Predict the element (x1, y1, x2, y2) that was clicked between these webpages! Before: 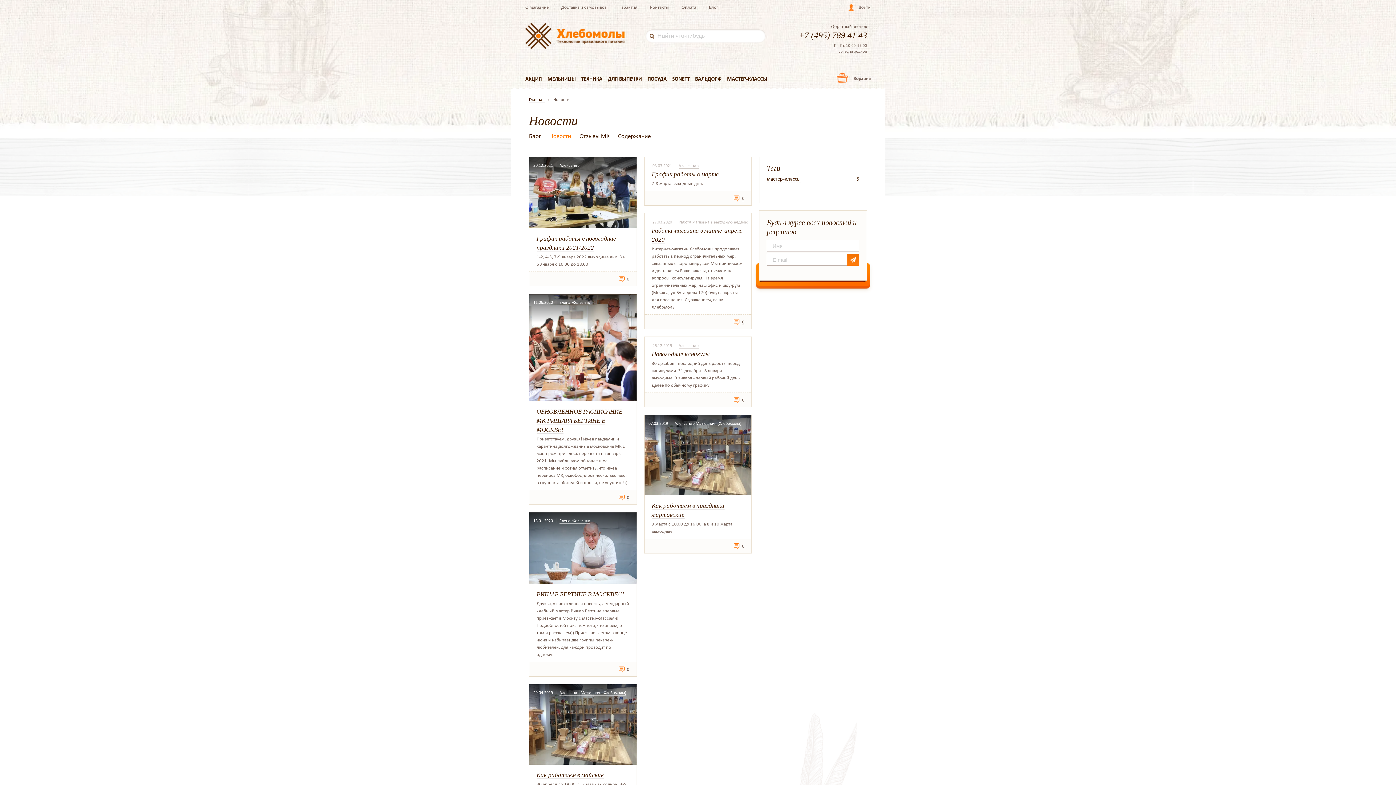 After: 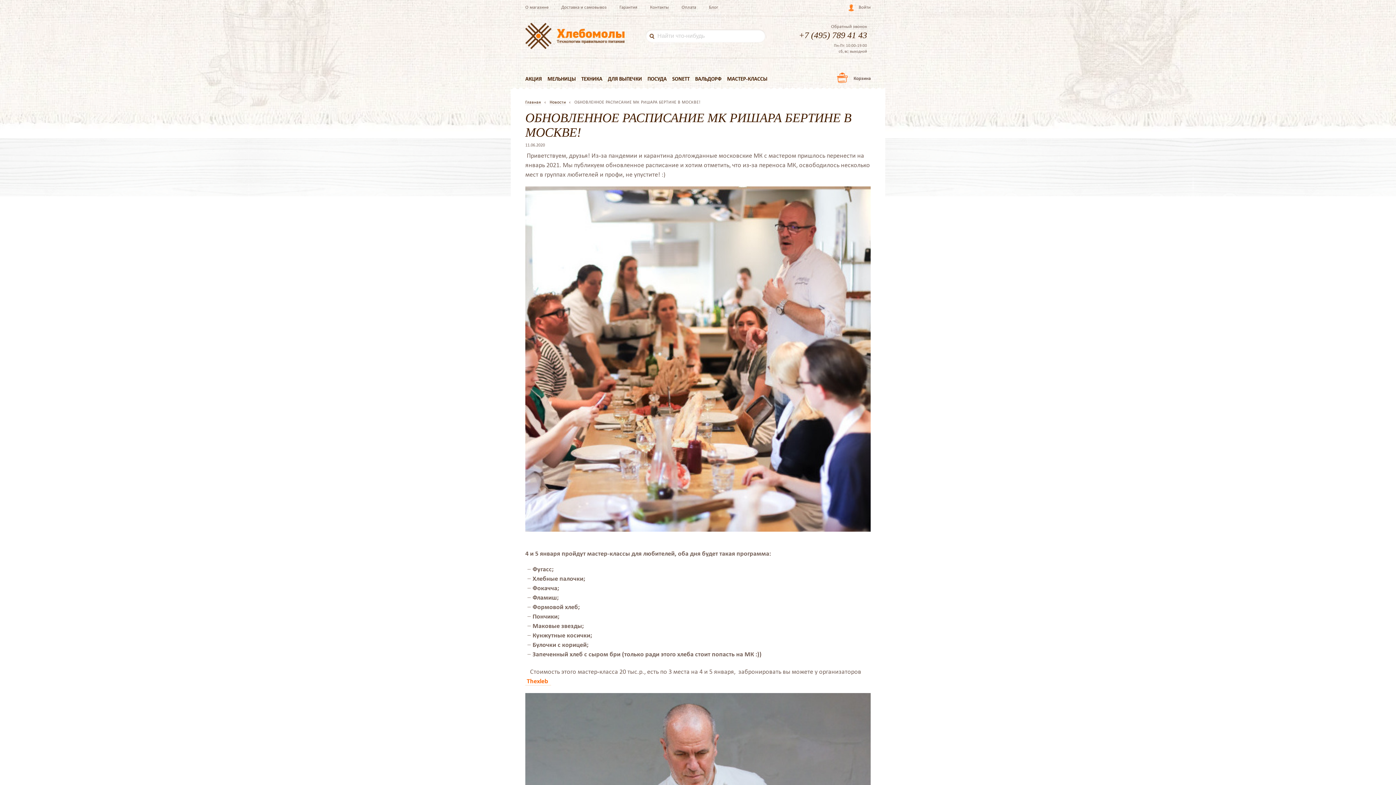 Action: bbox: (529, 294, 636, 403)